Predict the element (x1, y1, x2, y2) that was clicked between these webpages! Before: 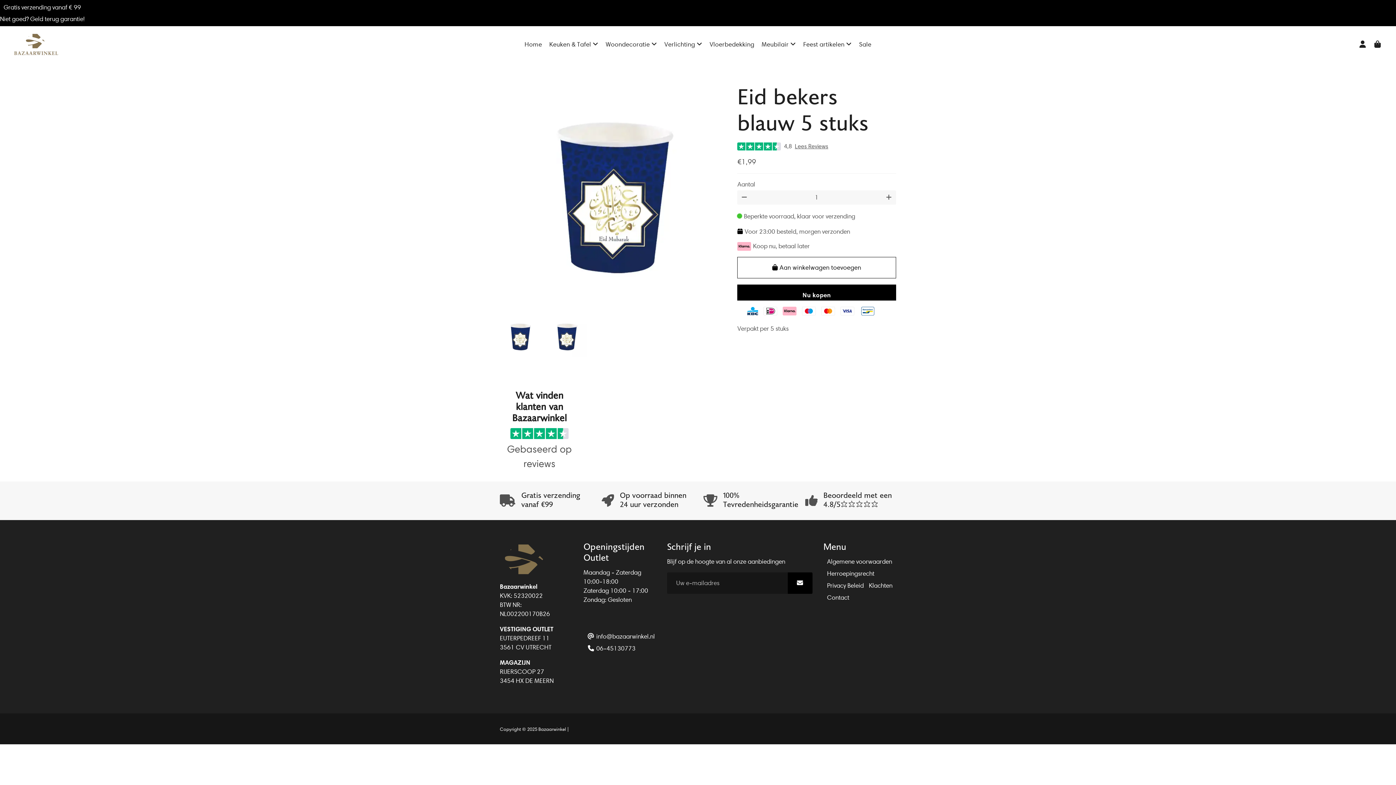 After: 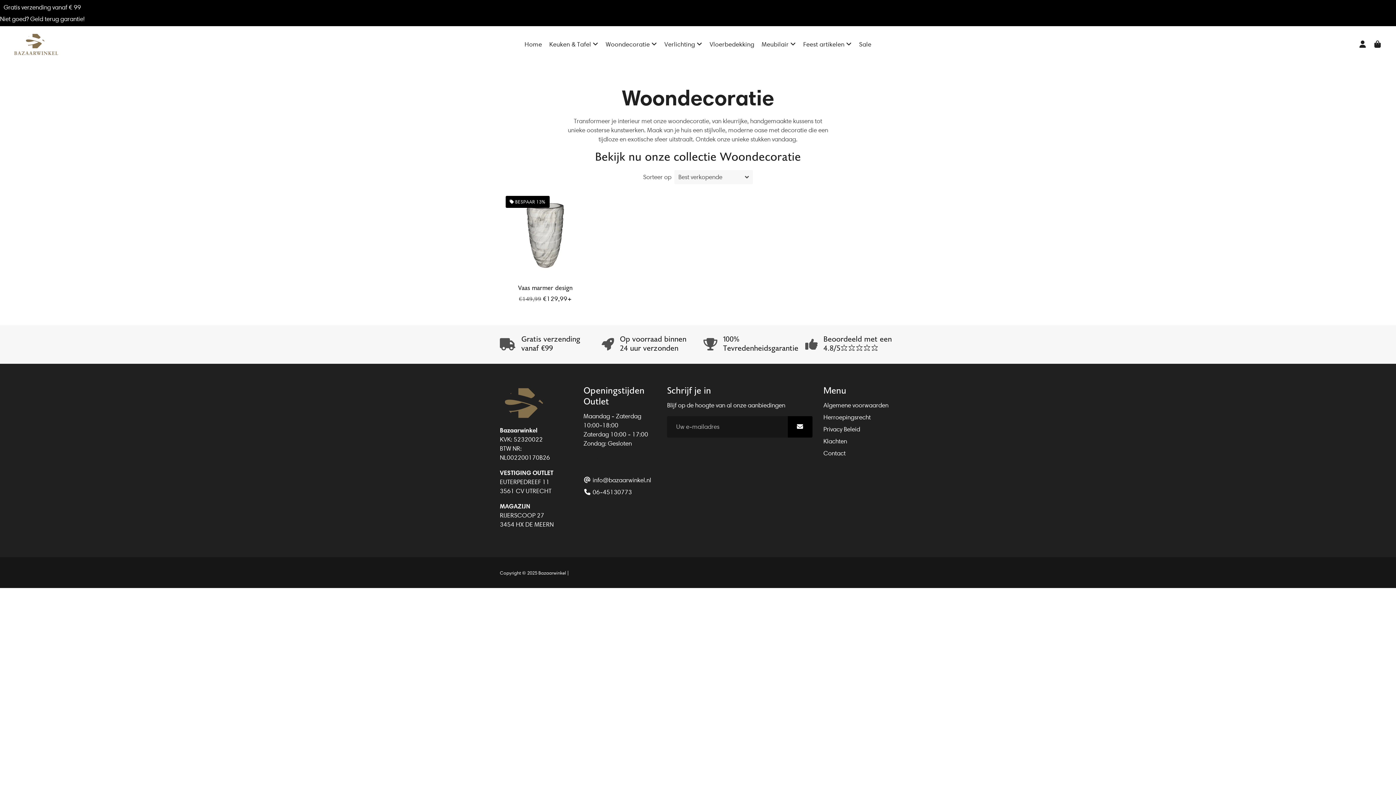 Action: bbox: (602, 38, 660, 50) label: Woondecoratie 